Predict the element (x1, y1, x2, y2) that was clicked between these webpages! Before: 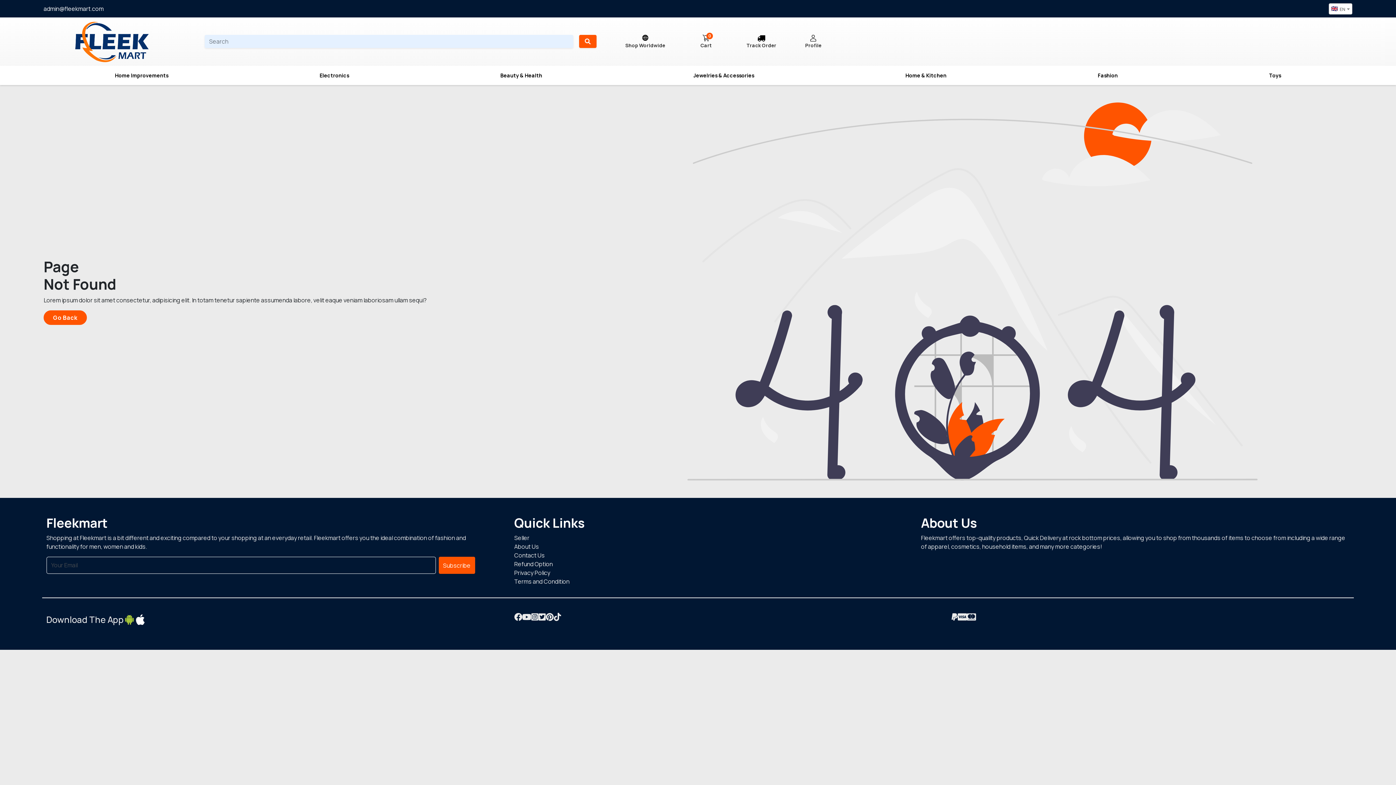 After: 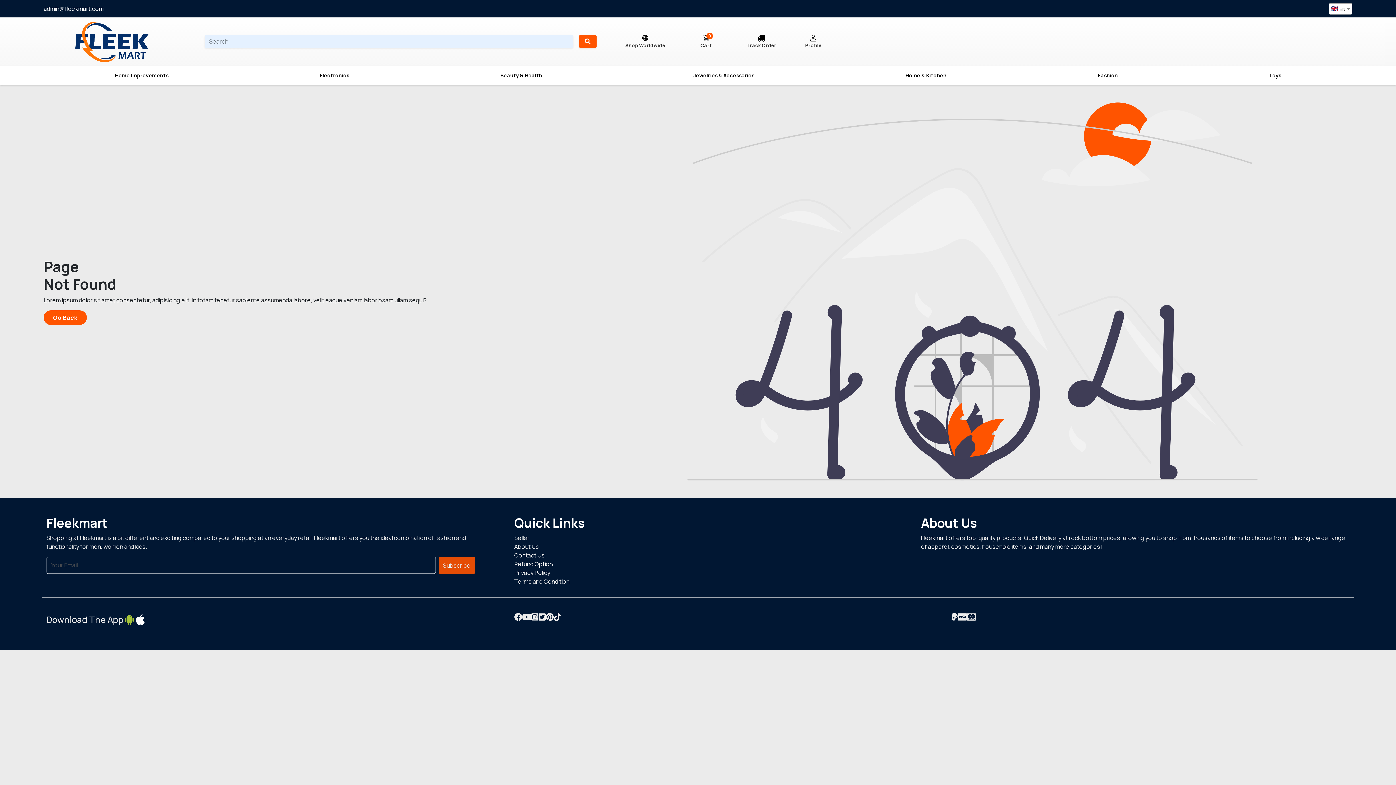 Action: label: Subscribe bbox: (440, 556, 475, 573)